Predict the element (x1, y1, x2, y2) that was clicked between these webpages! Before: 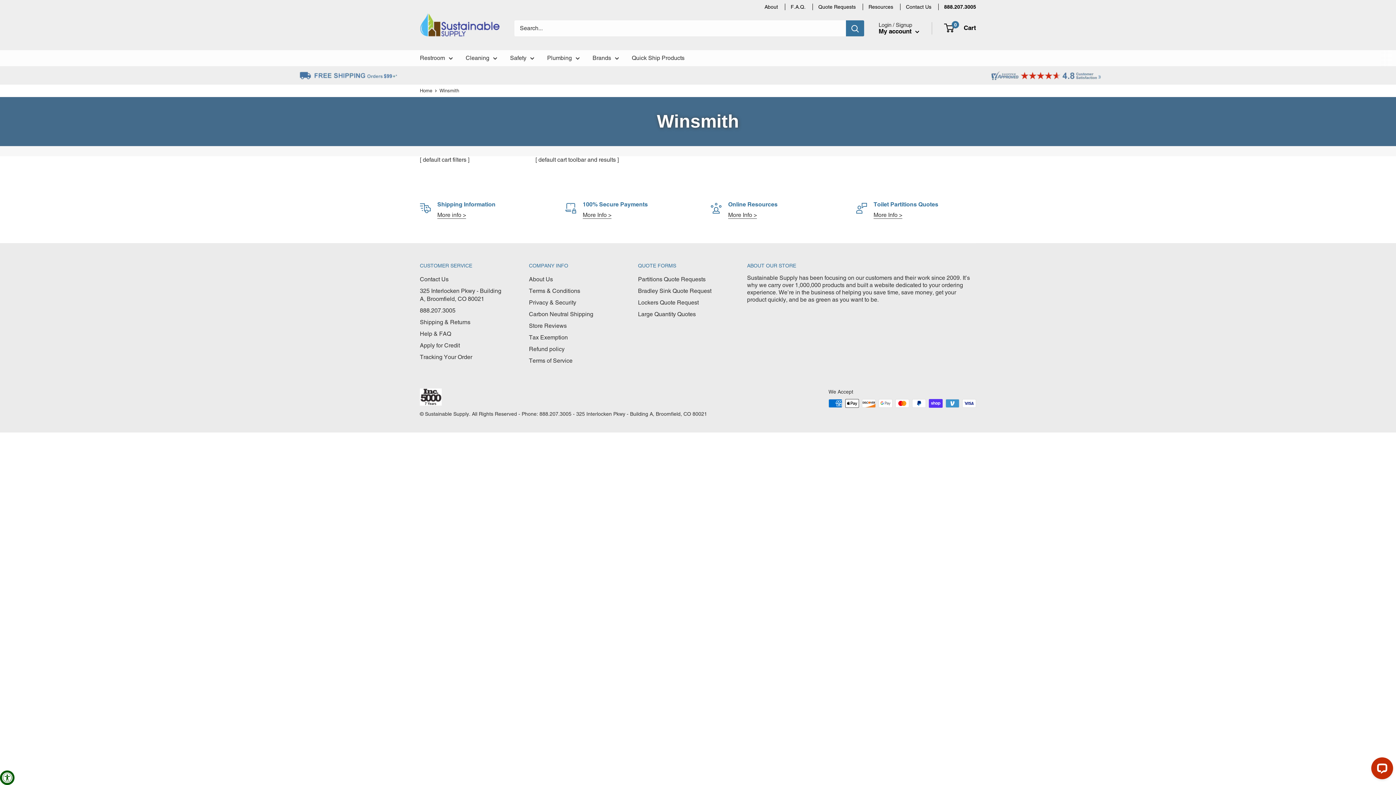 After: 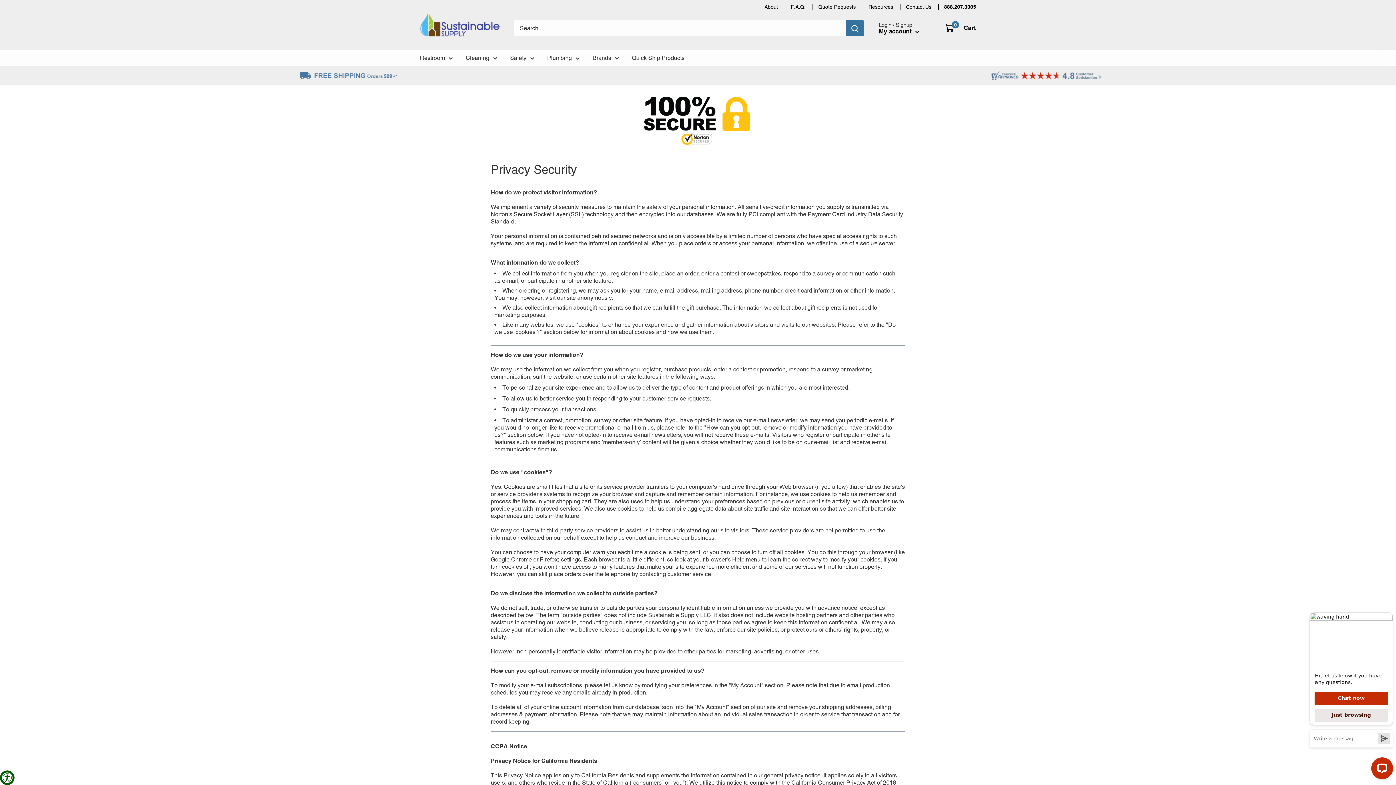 Action: label: Privacy & Security bbox: (529, 297, 612, 308)